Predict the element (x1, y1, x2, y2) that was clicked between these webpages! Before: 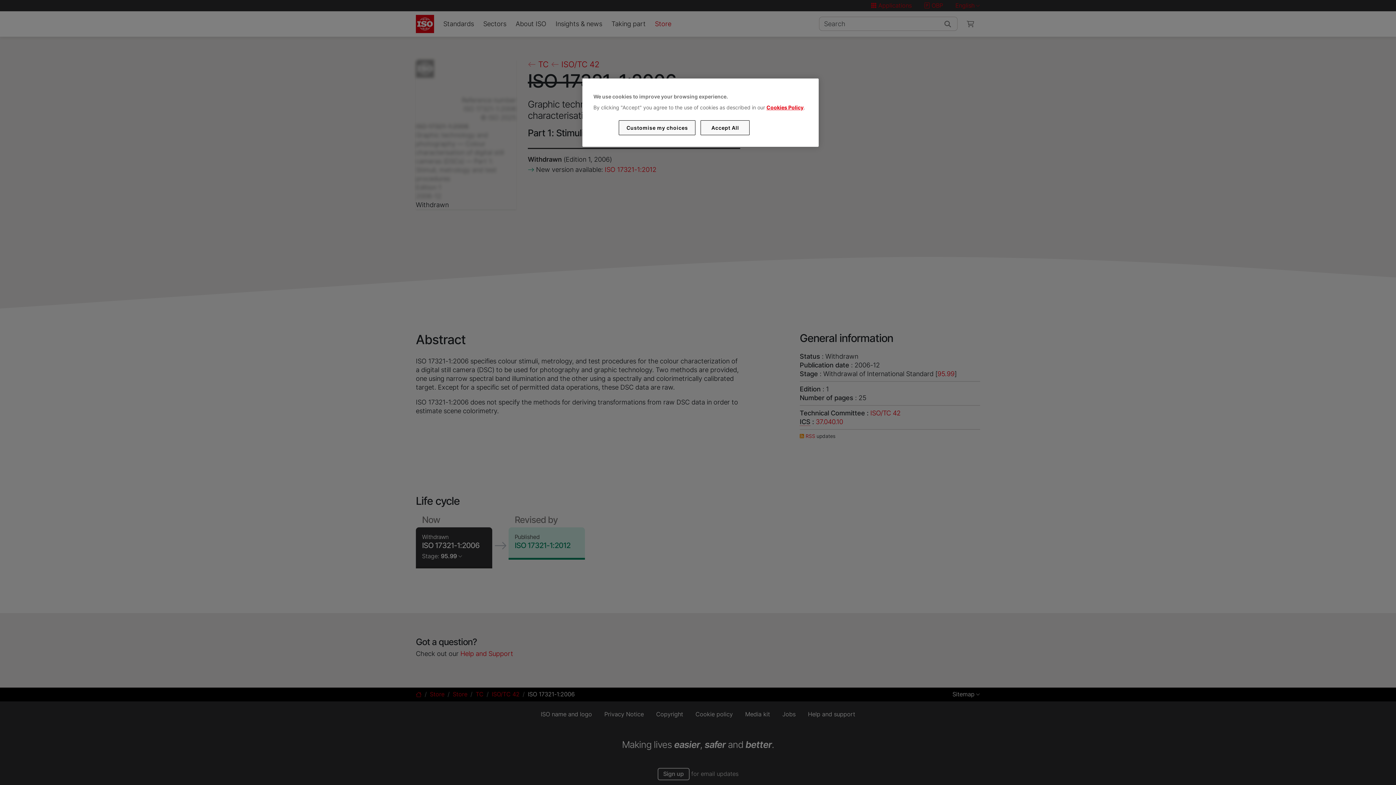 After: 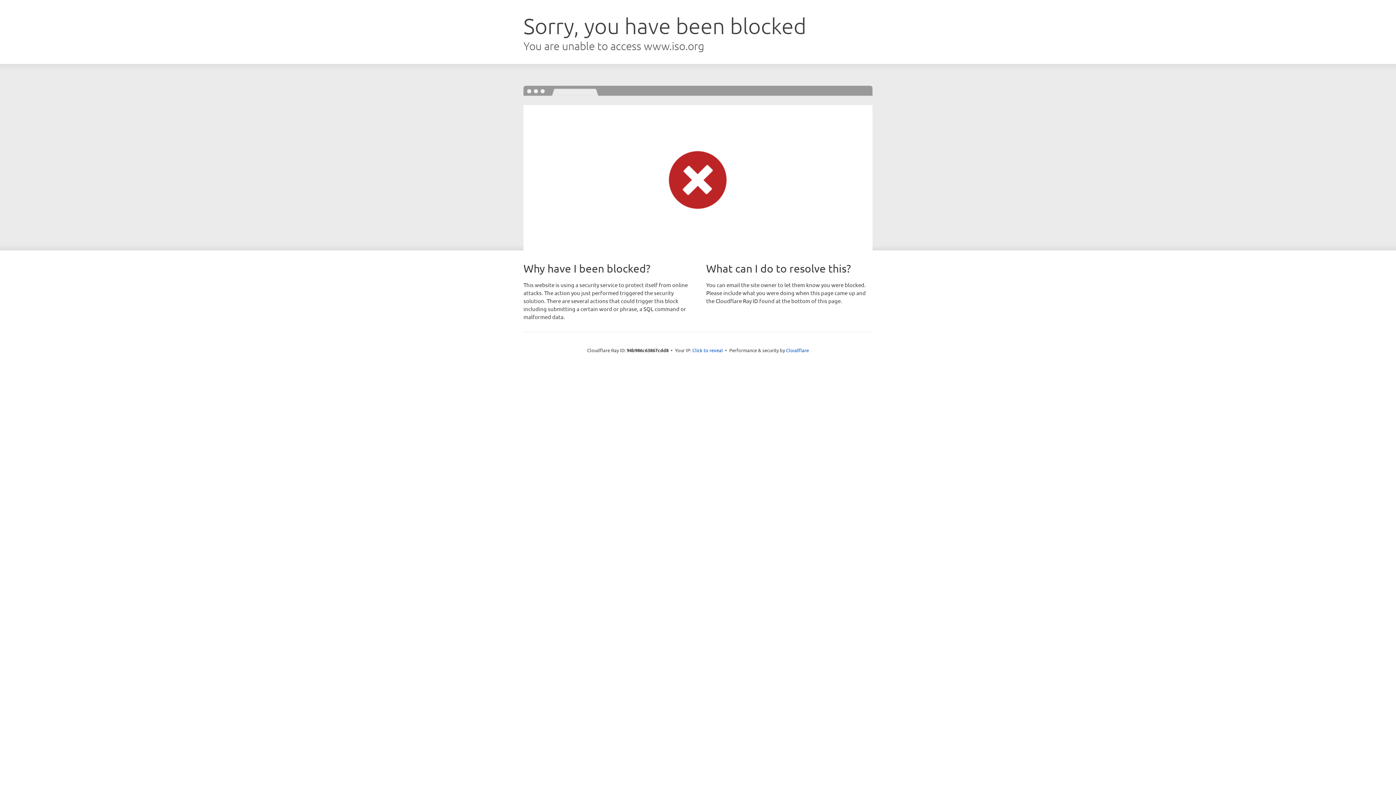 Action: label: Cookies Policy bbox: (766, 104, 803, 110)